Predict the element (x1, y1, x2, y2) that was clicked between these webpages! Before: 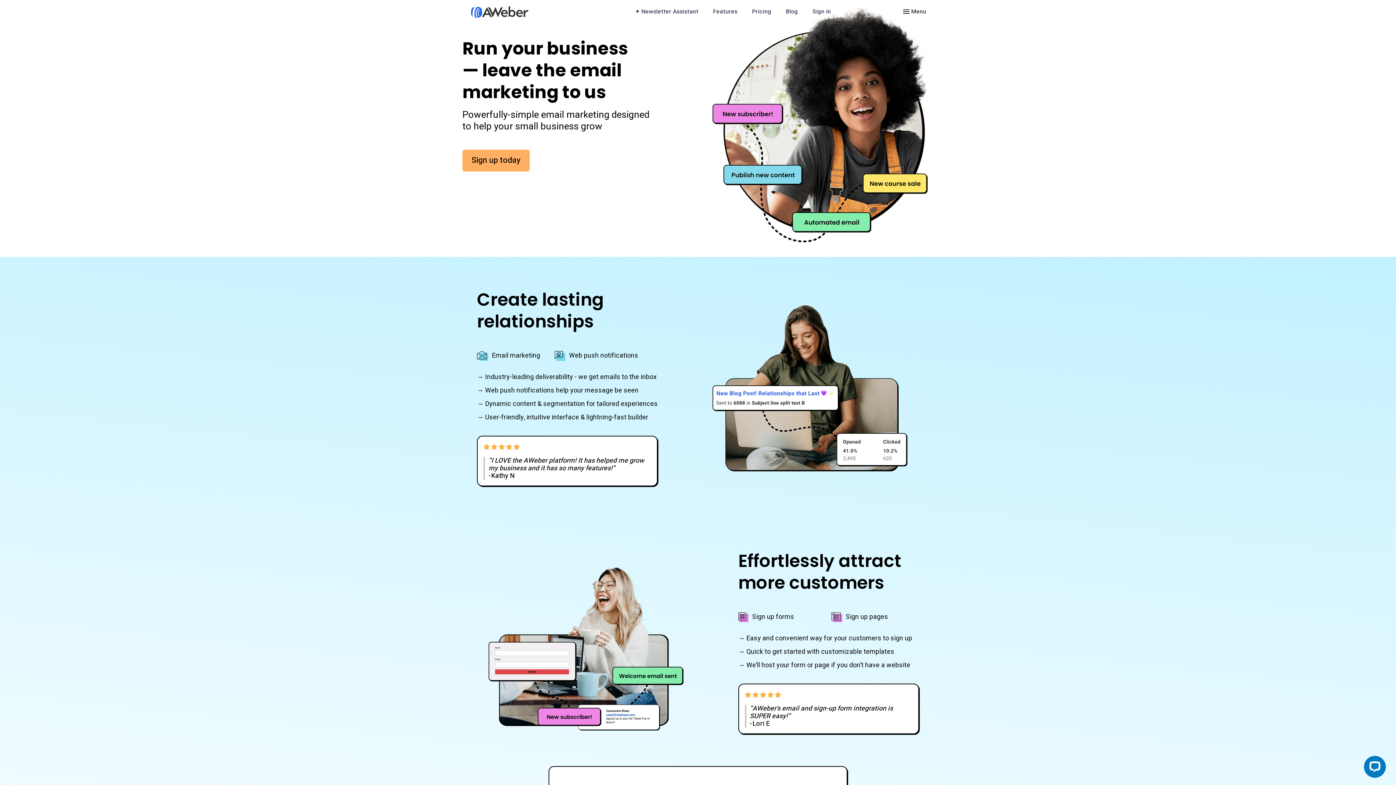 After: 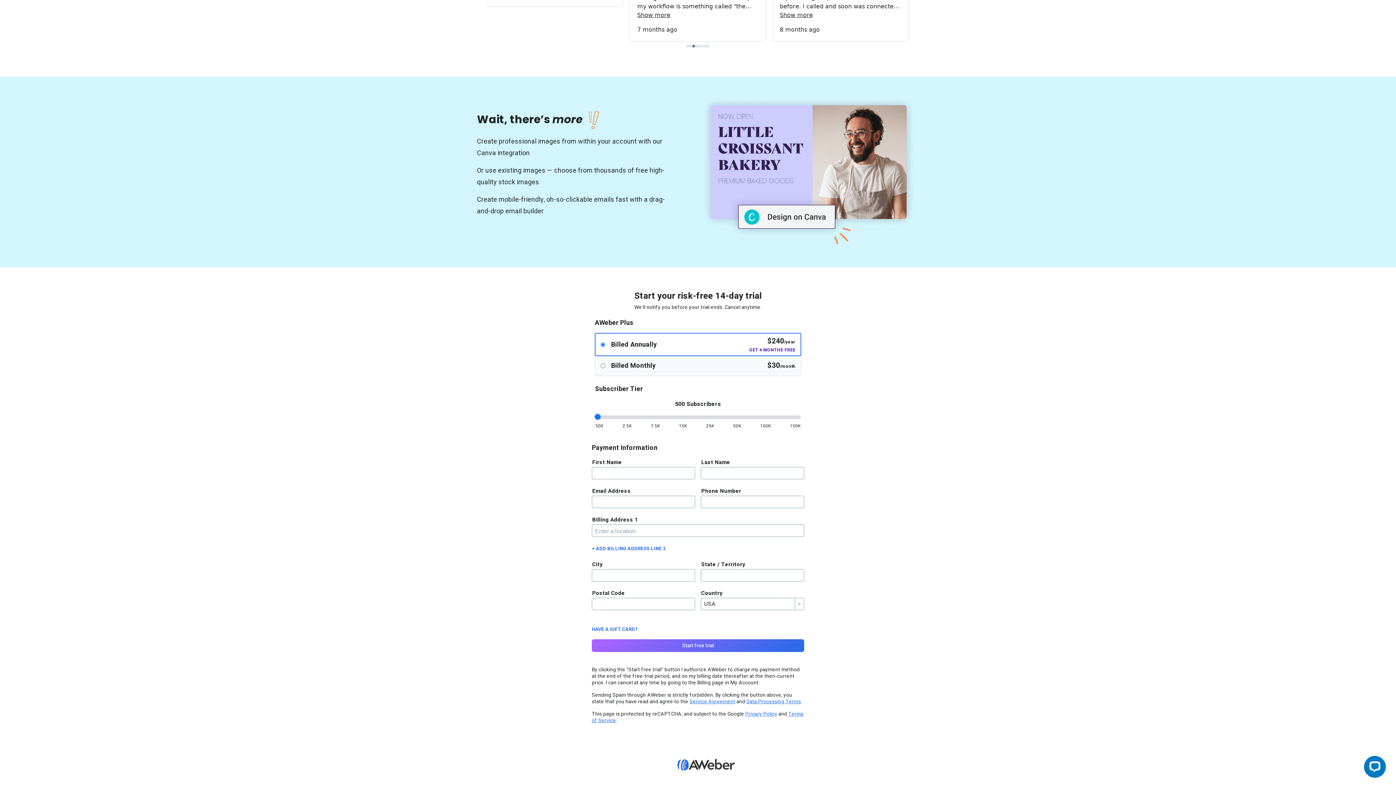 Action: bbox: (462, 149, 529, 171) label: Sign up today